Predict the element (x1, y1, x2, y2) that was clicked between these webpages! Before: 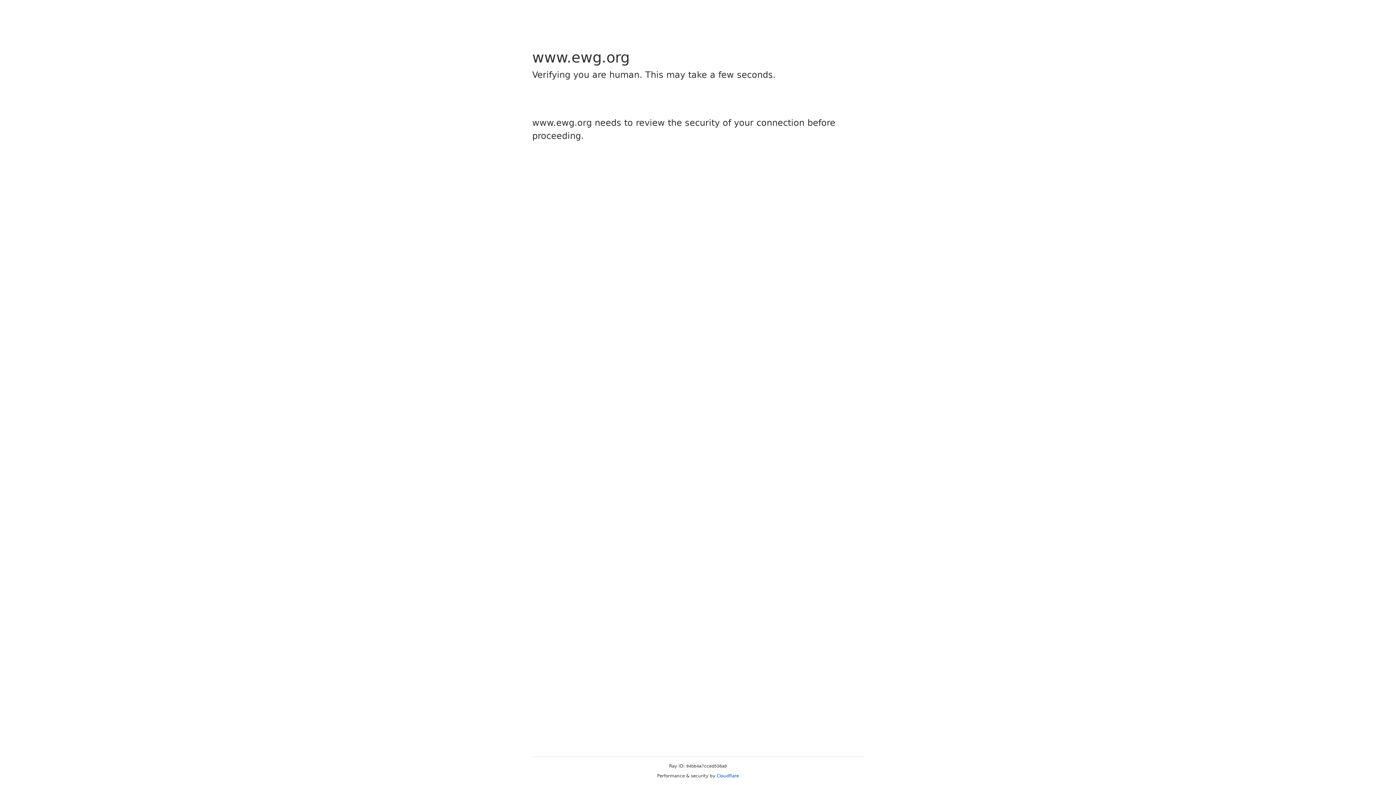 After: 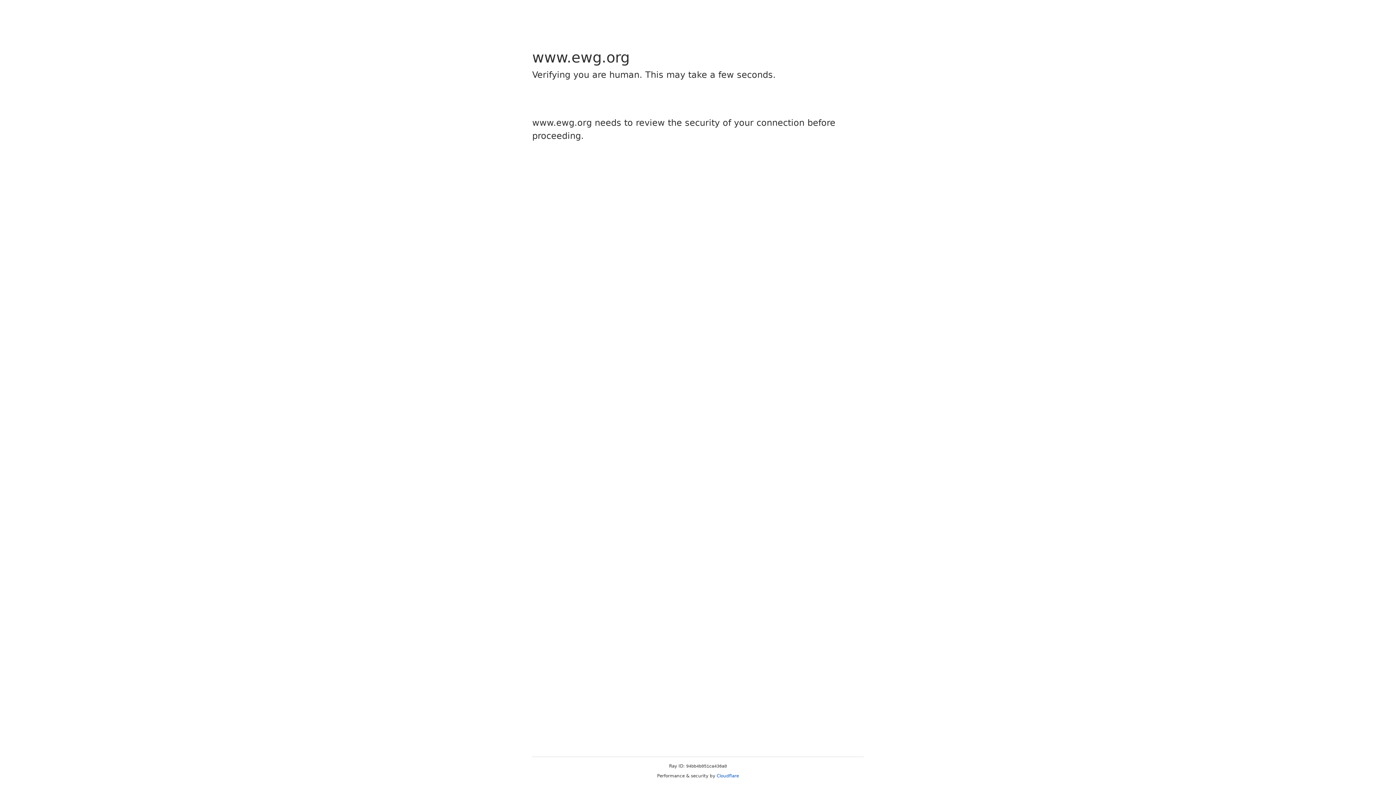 Action: bbox: (716, 773, 739, 778) label: Cloudflare